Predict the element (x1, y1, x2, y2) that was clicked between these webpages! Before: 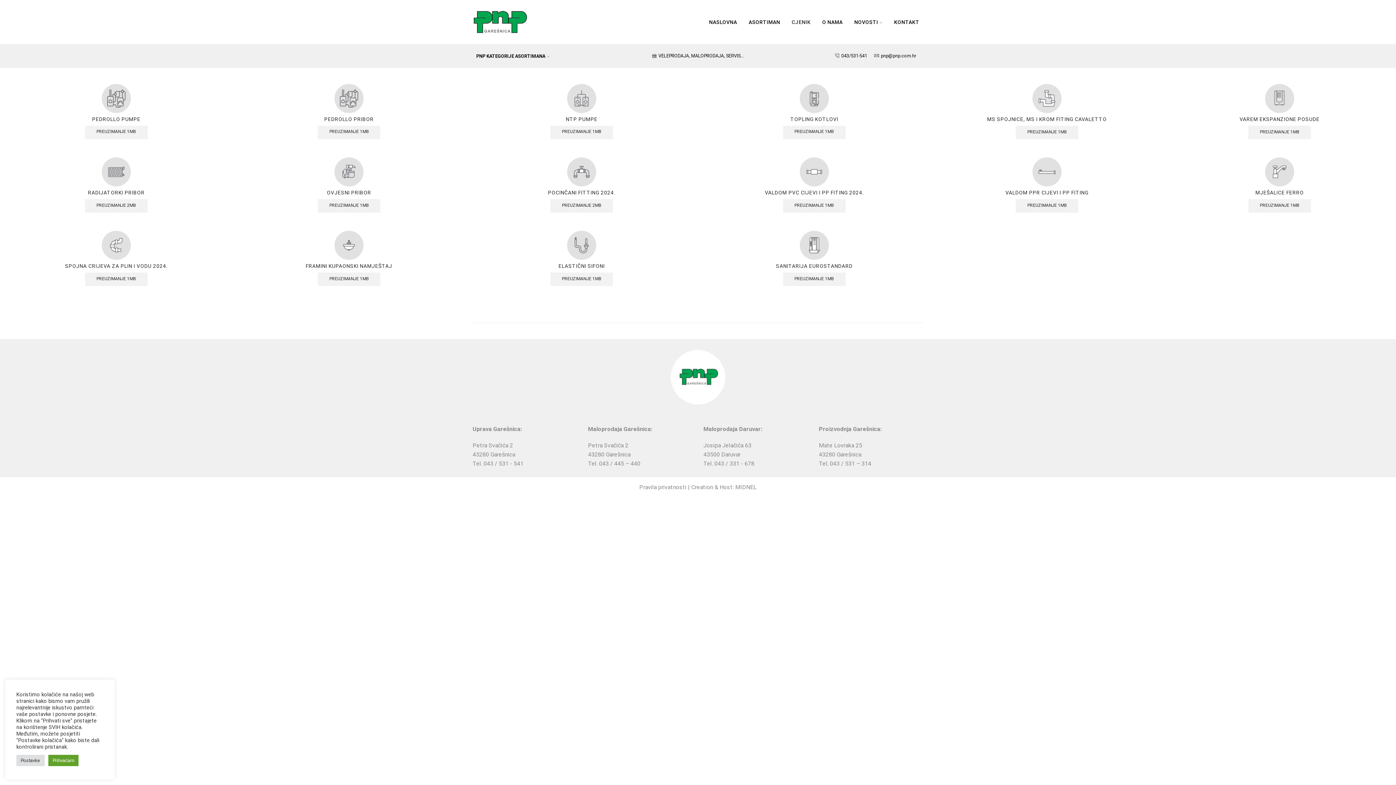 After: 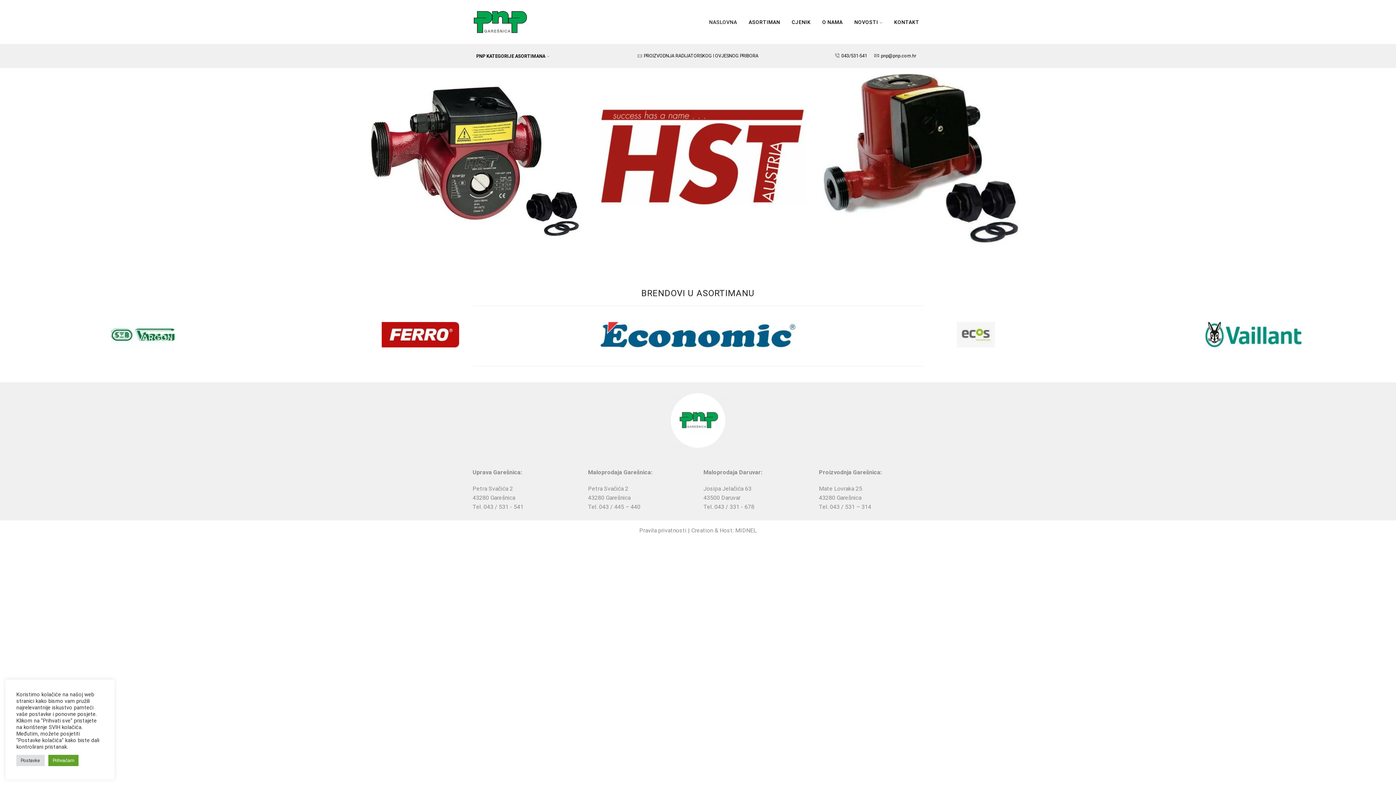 Action: bbox: (472, 18, 527, 24)